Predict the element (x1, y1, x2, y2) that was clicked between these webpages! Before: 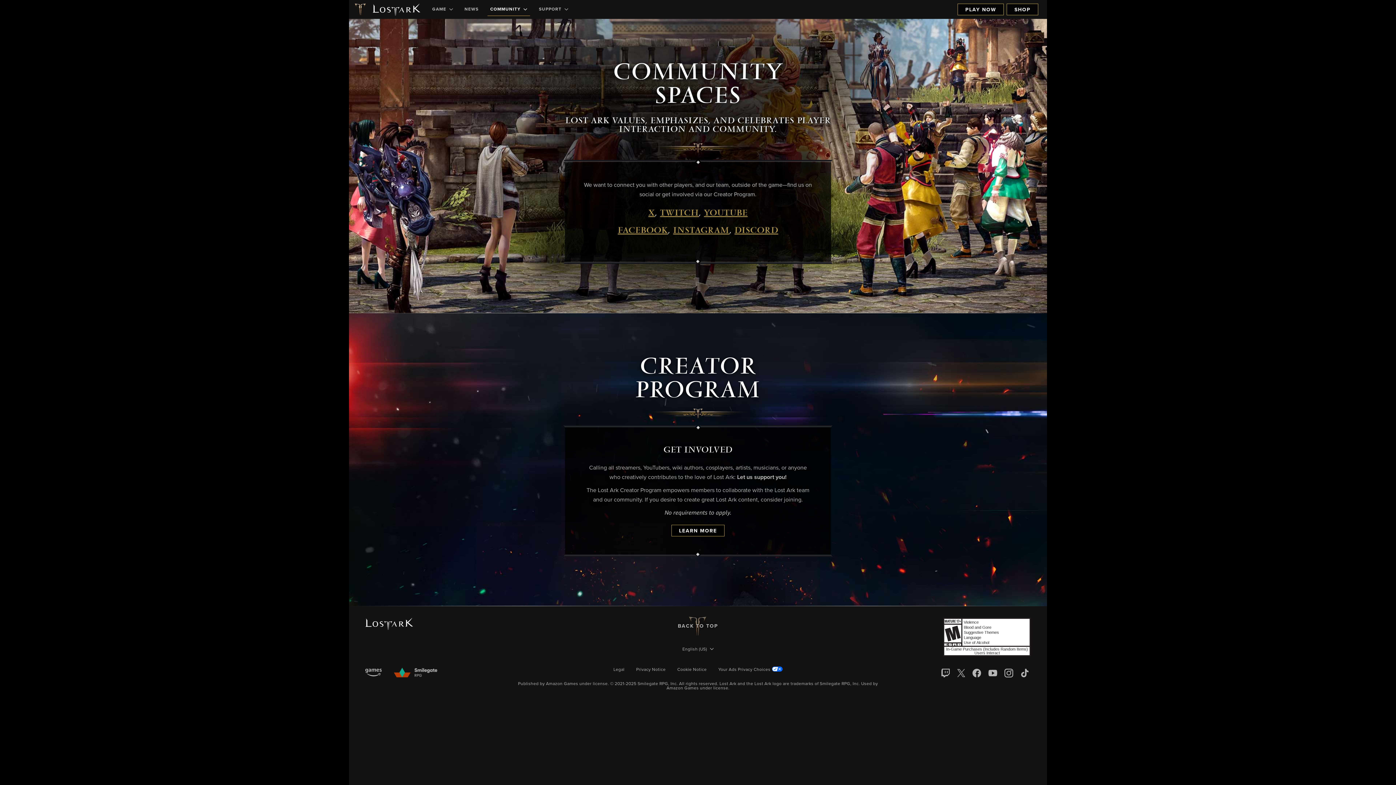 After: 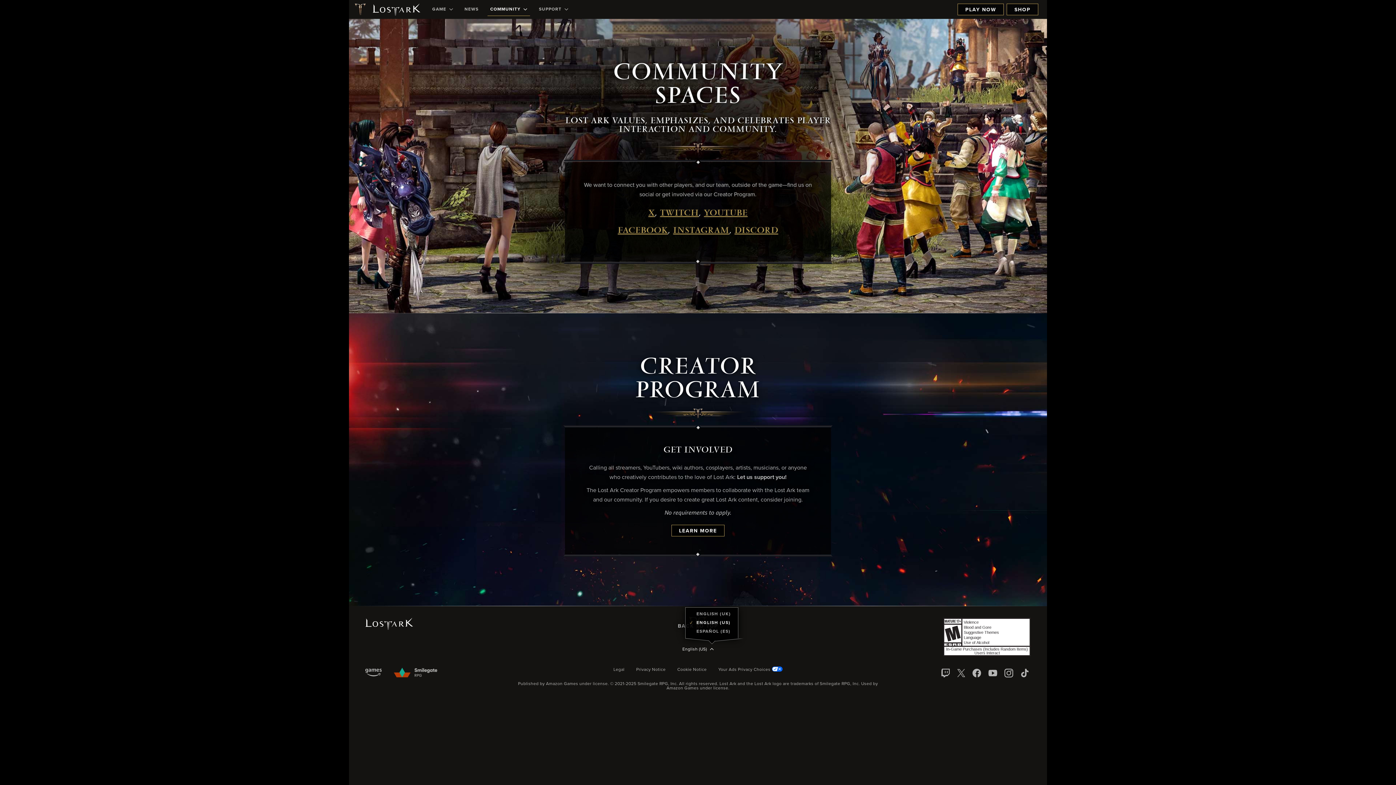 Action: label: English (US)  bbox: (682, 647, 713, 651)